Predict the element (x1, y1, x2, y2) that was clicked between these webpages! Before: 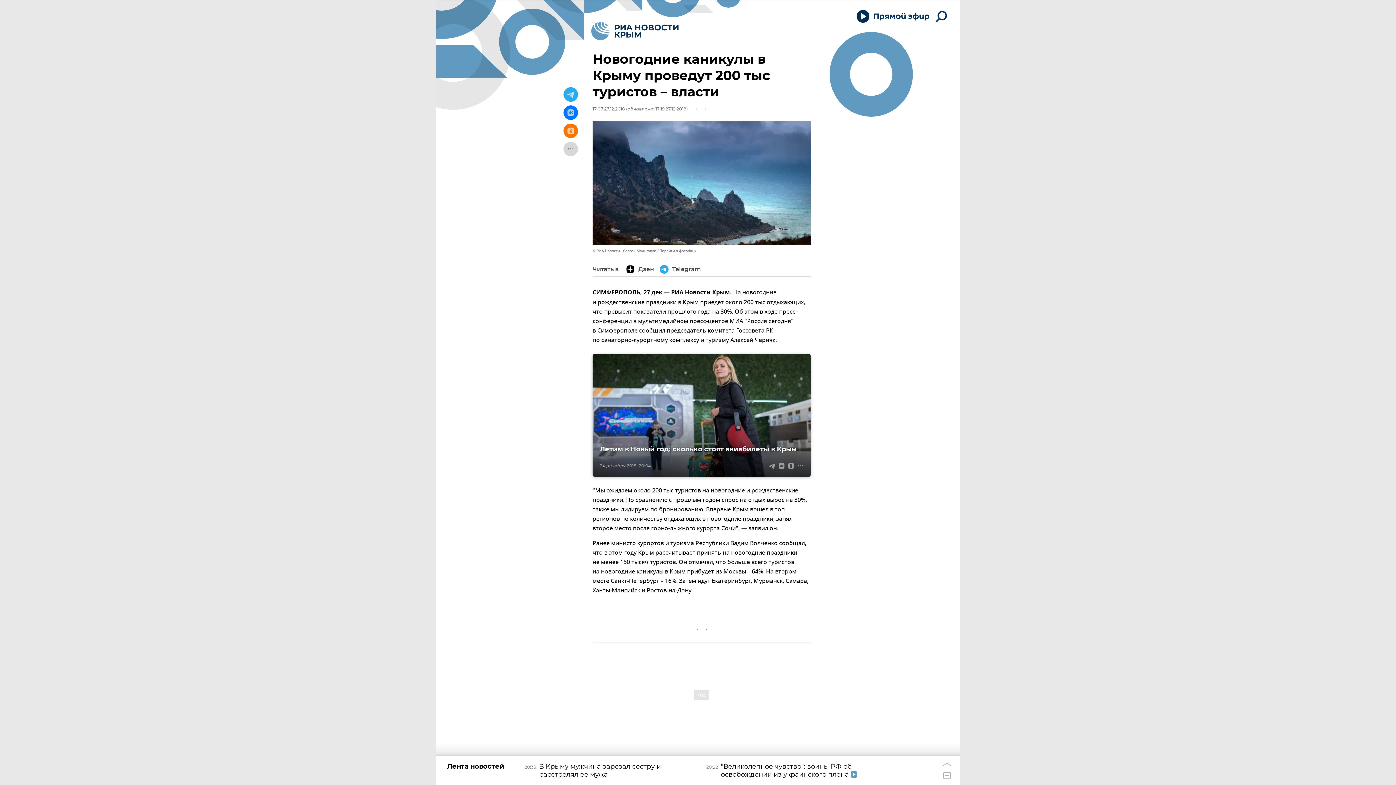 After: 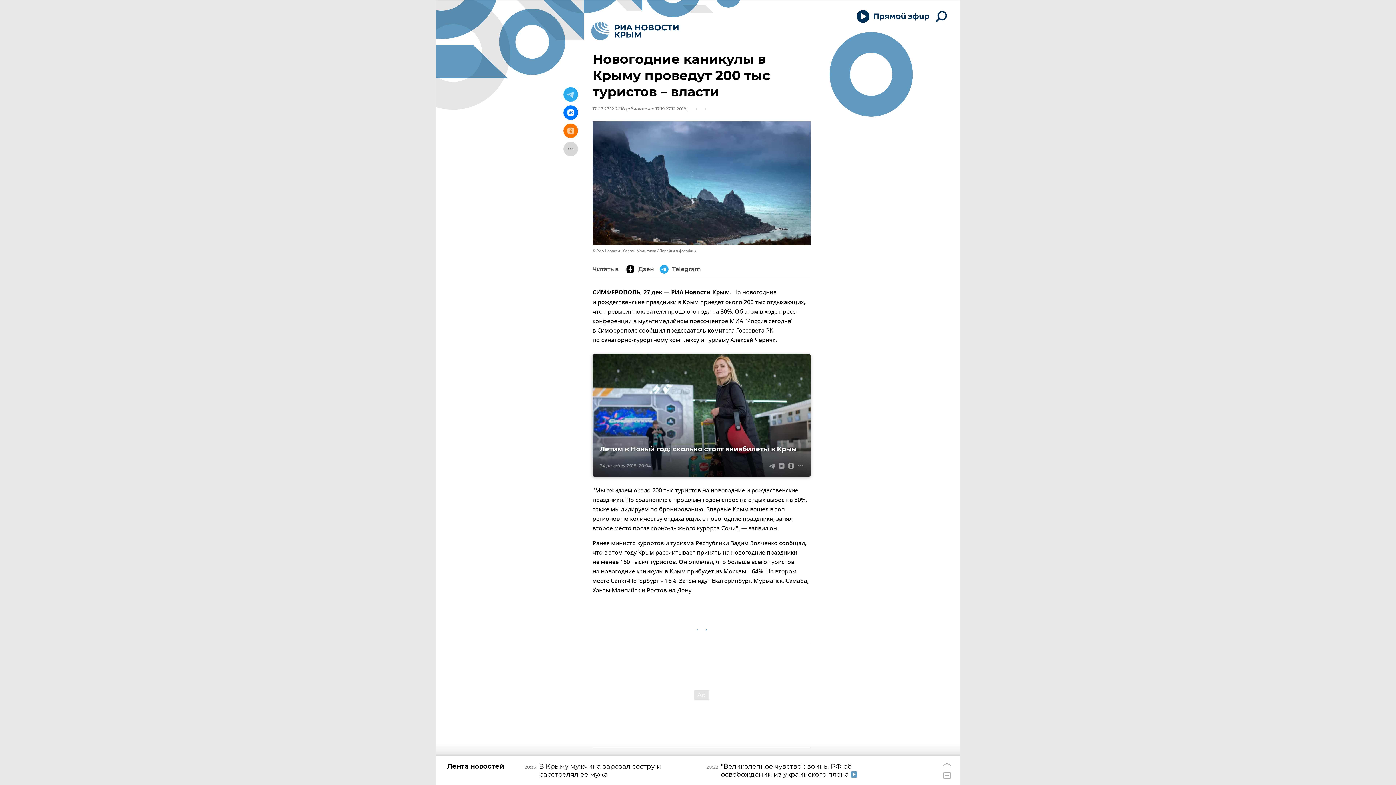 Action: bbox: (563, 105, 578, 120)